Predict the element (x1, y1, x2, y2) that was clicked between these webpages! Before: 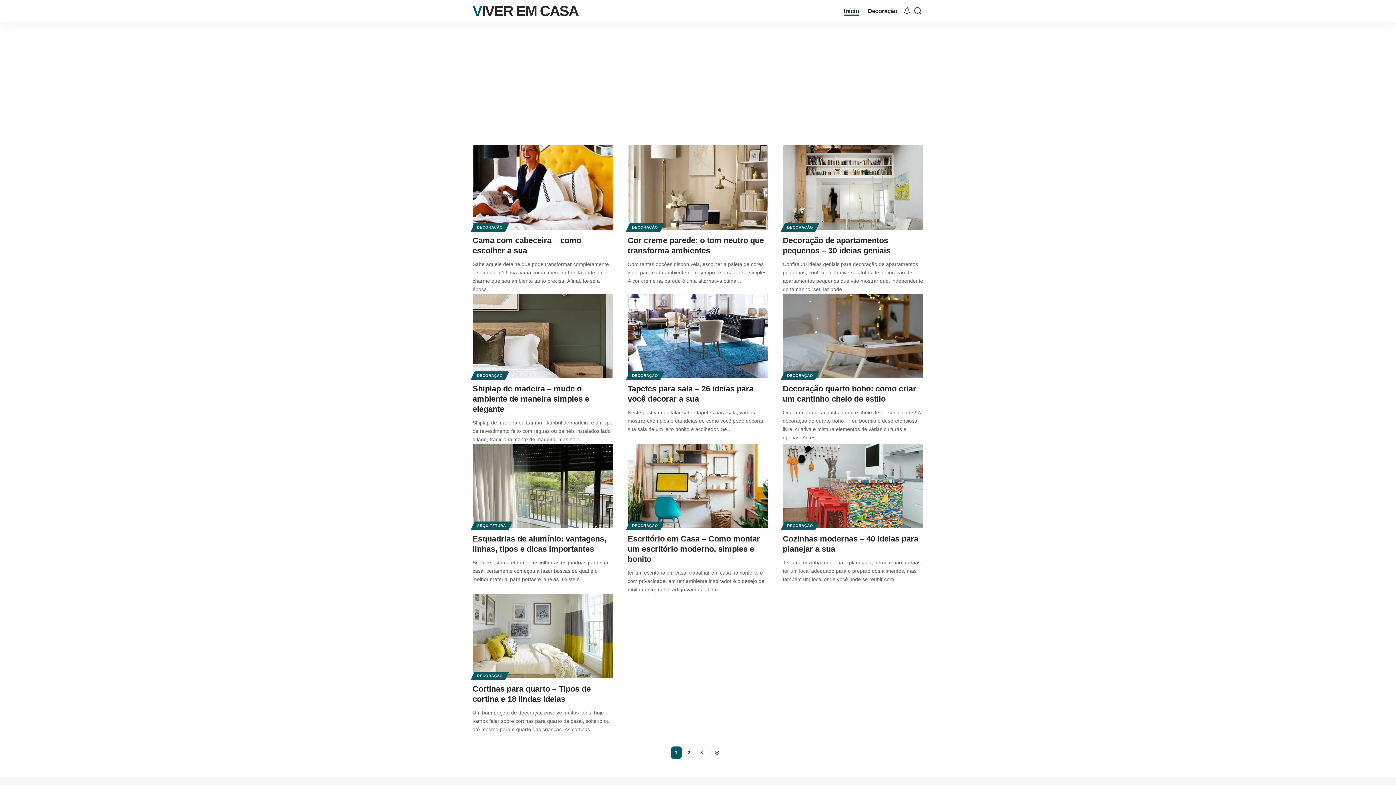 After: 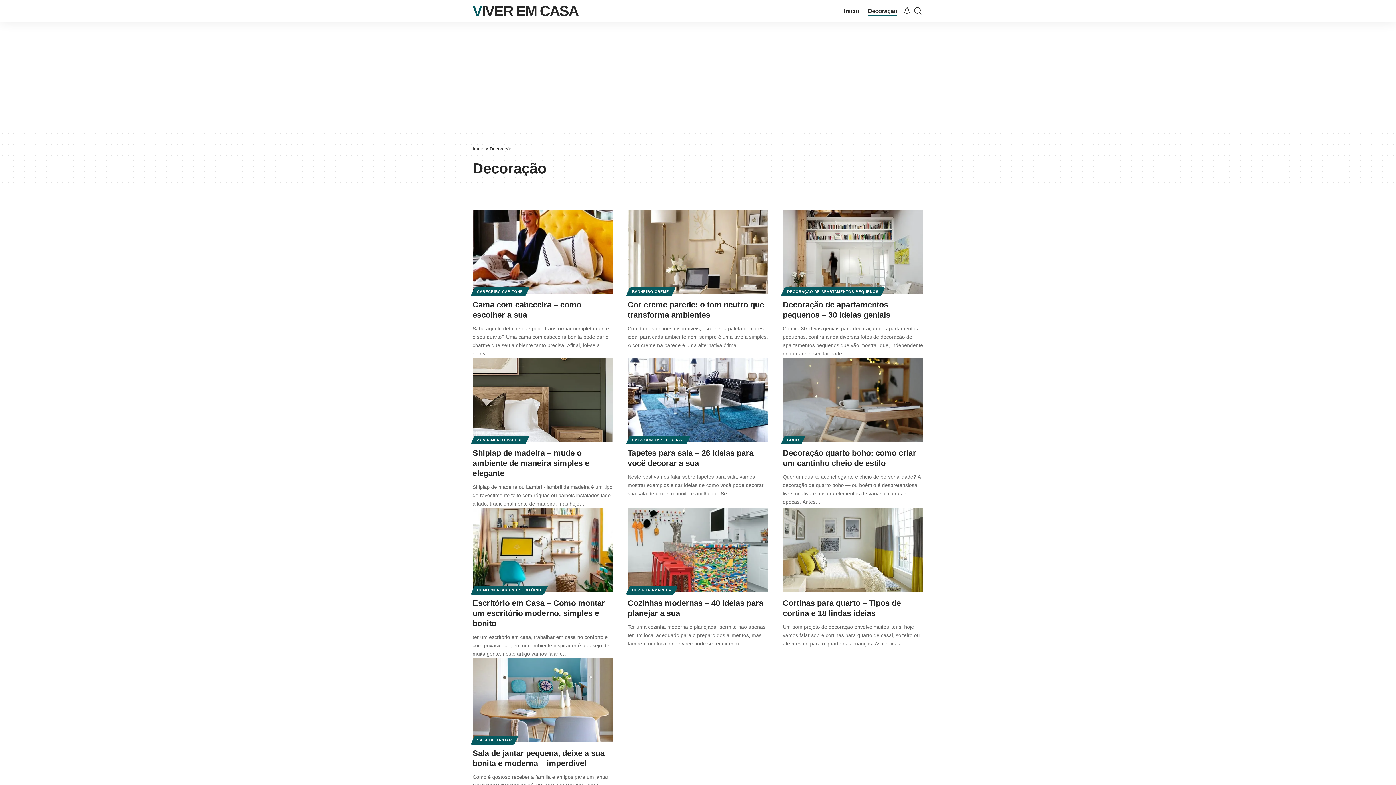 Action: bbox: (627, 223, 662, 231) label: DECORAÇÃO